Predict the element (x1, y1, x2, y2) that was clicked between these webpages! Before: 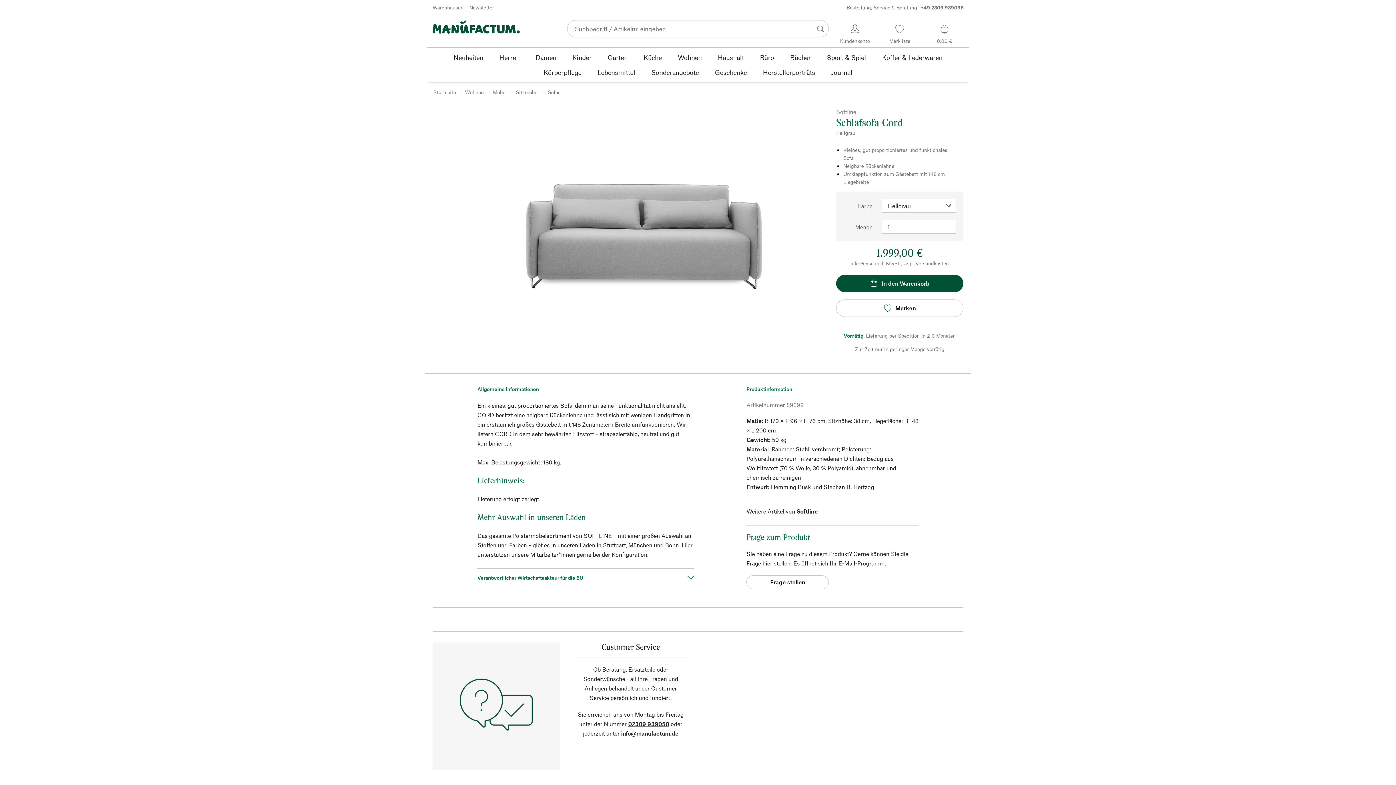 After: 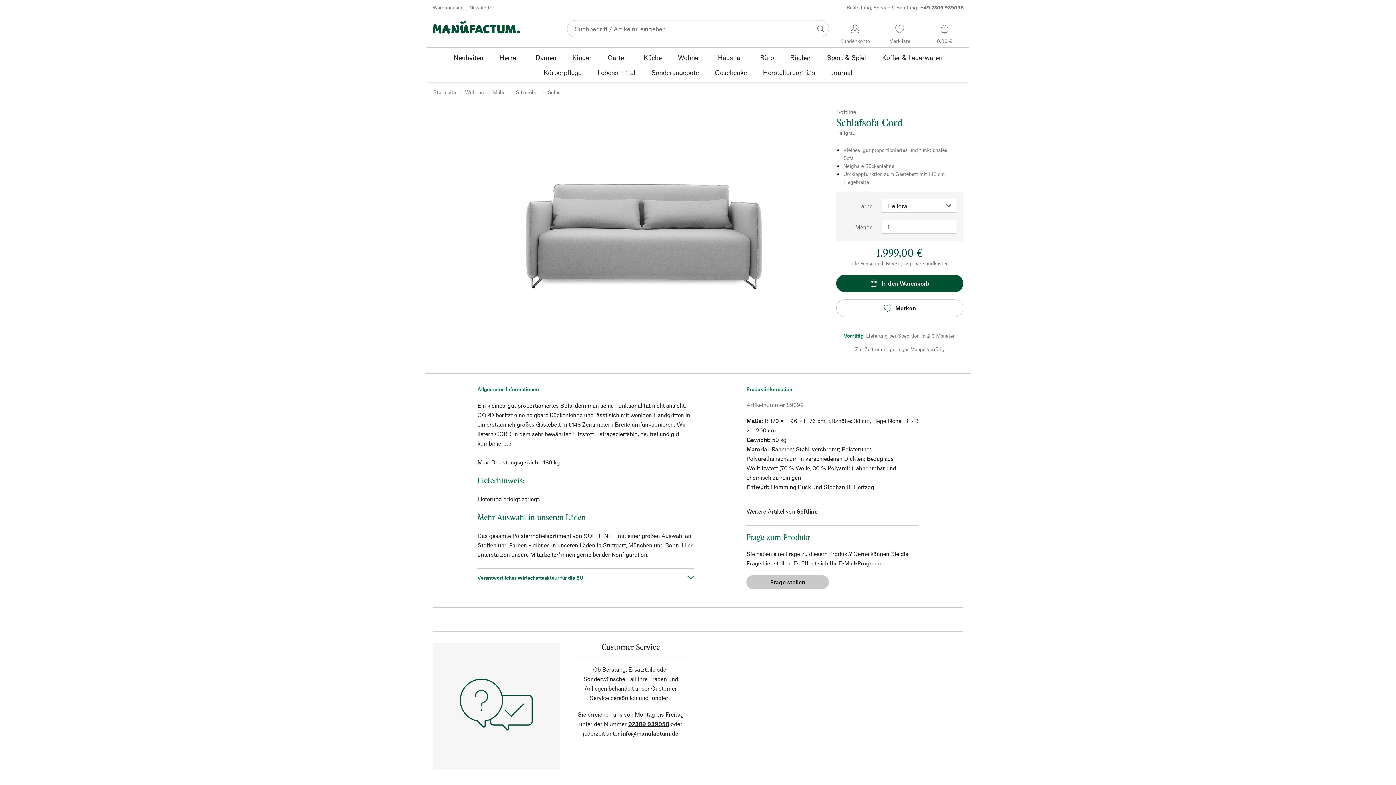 Action: label: Frage stellen bbox: (746, 575, 829, 589)